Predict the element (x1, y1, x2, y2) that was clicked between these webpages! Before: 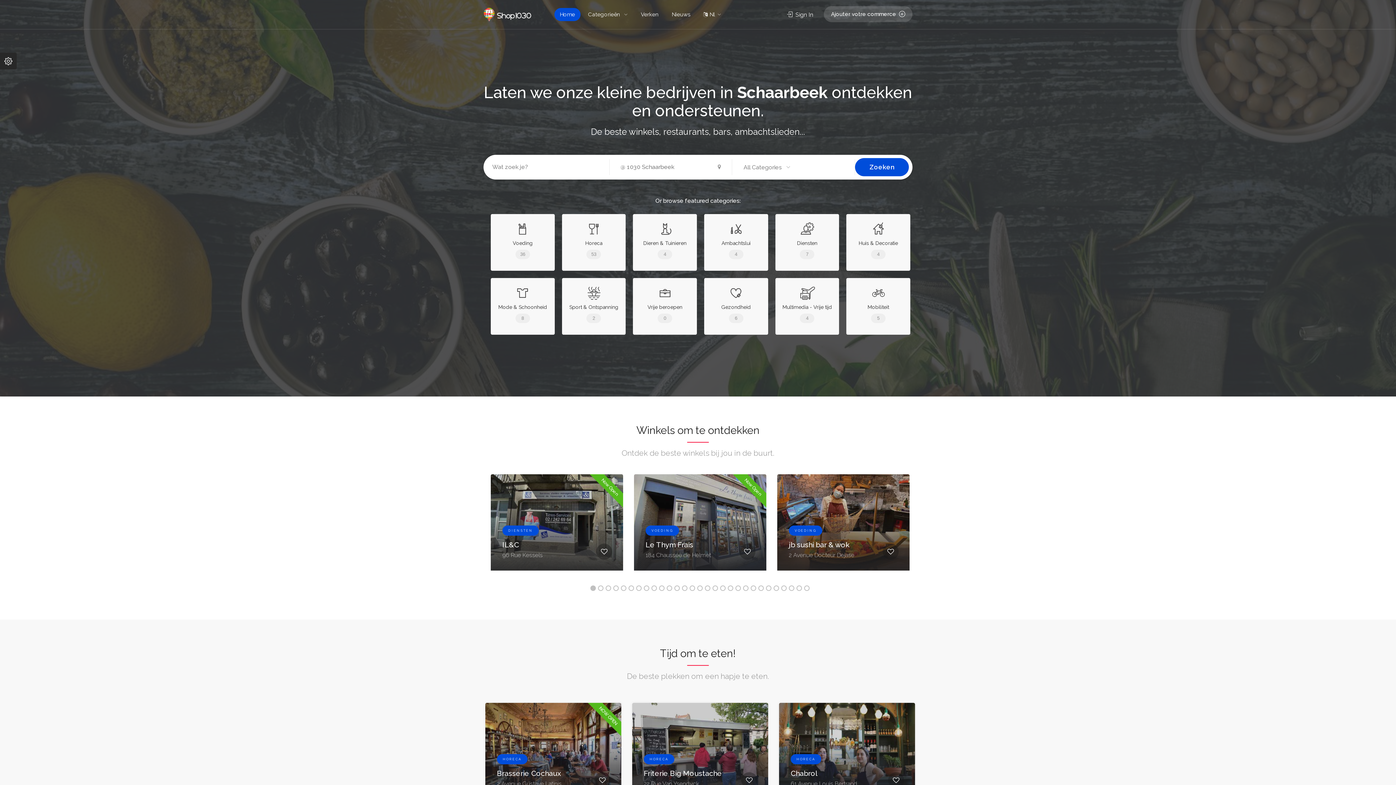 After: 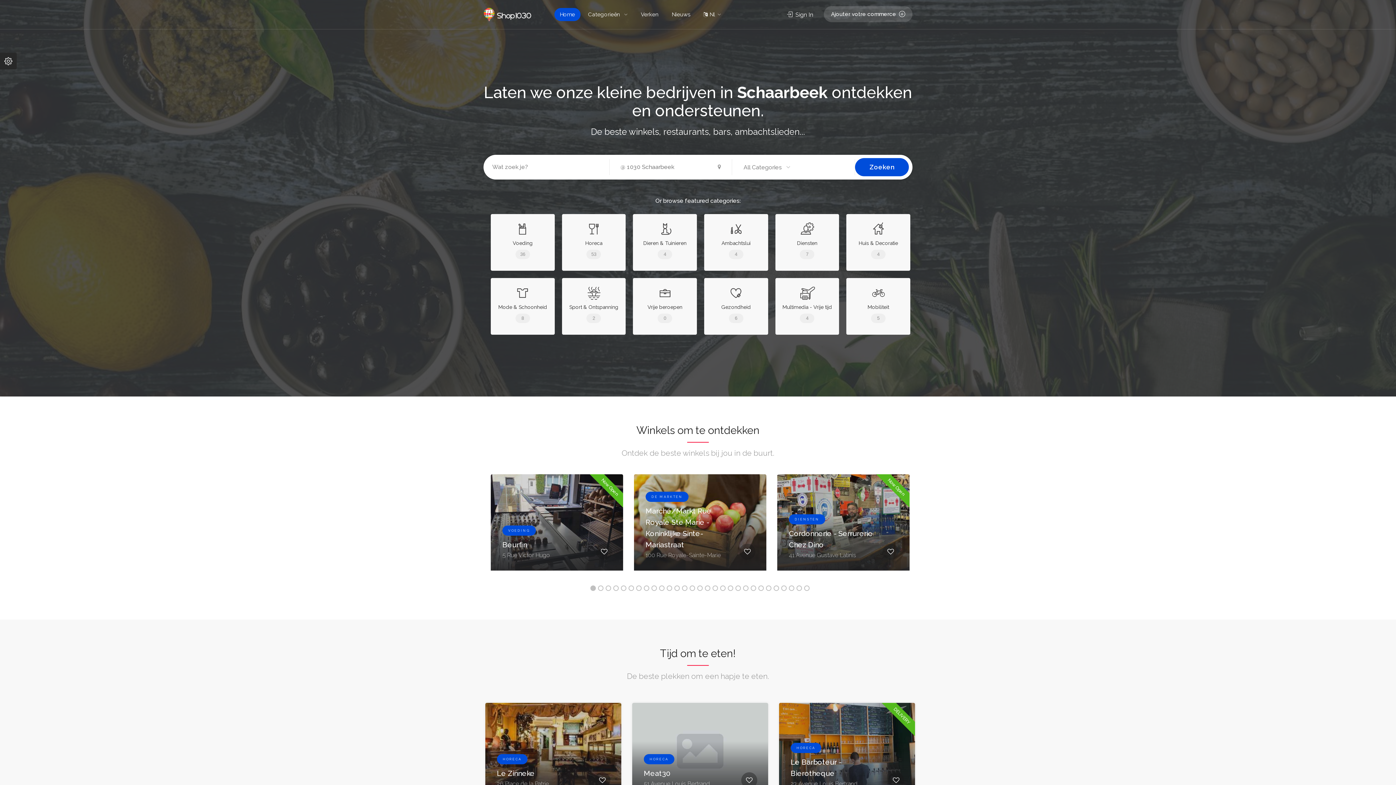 Action: bbox: (483, 10, 535, 17)